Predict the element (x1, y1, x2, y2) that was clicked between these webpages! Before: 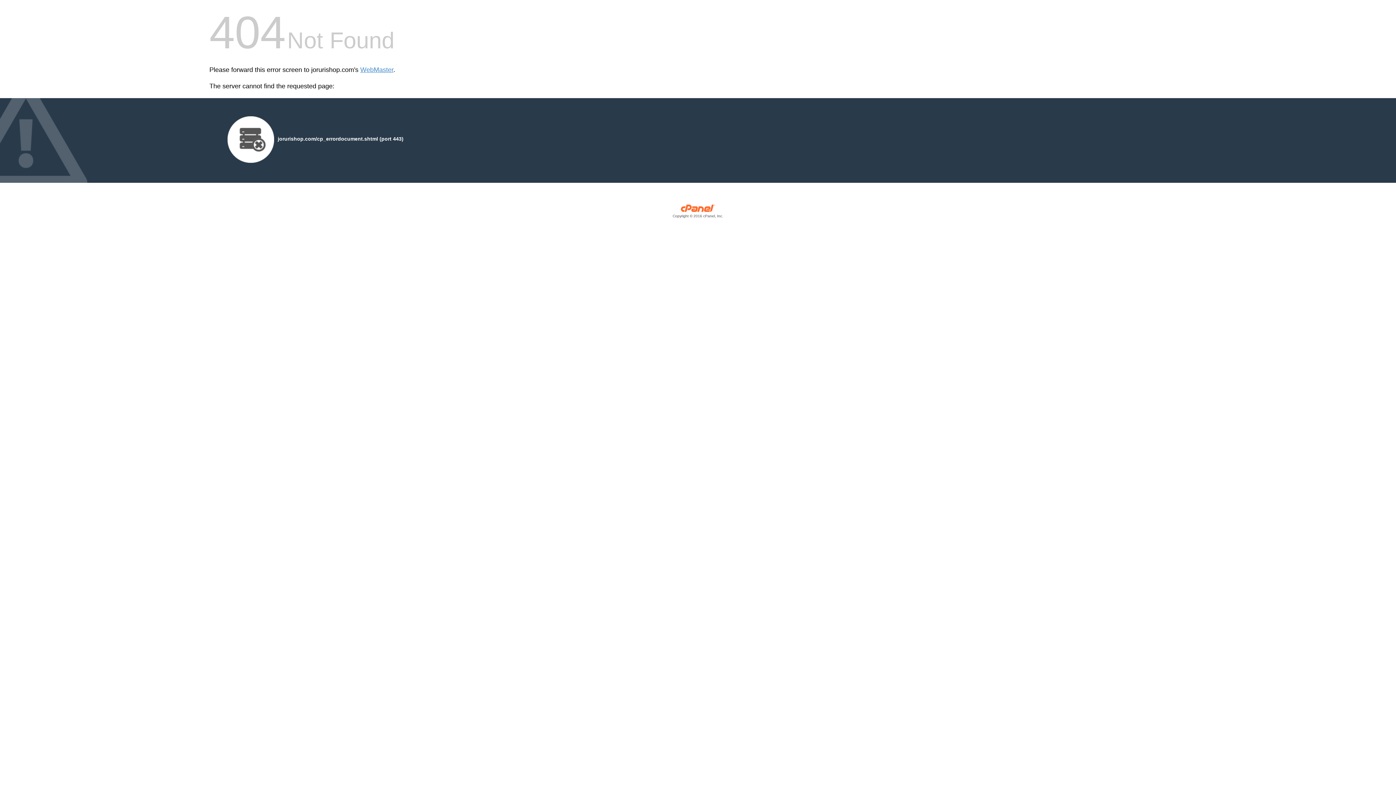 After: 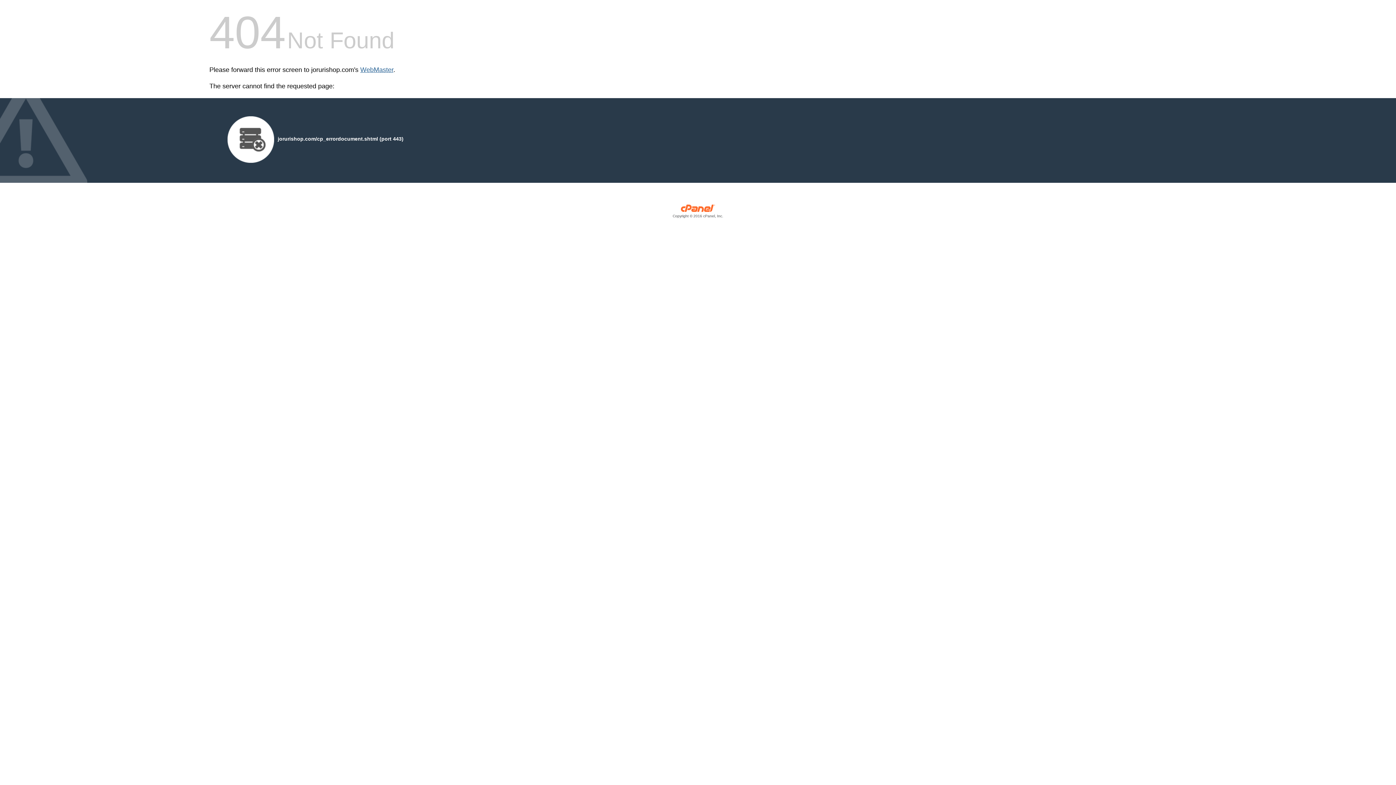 Action: label: WebMaster bbox: (360, 66, 393, 73)